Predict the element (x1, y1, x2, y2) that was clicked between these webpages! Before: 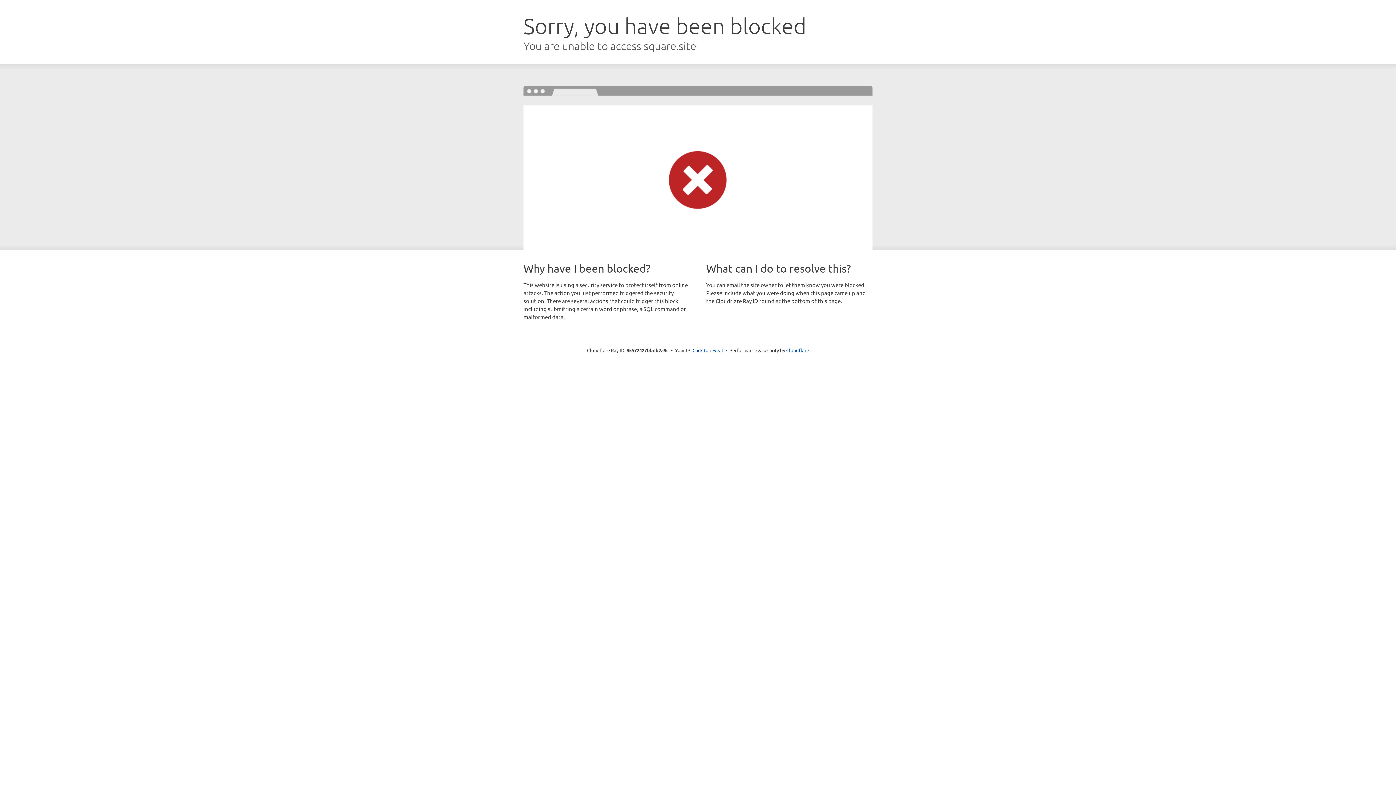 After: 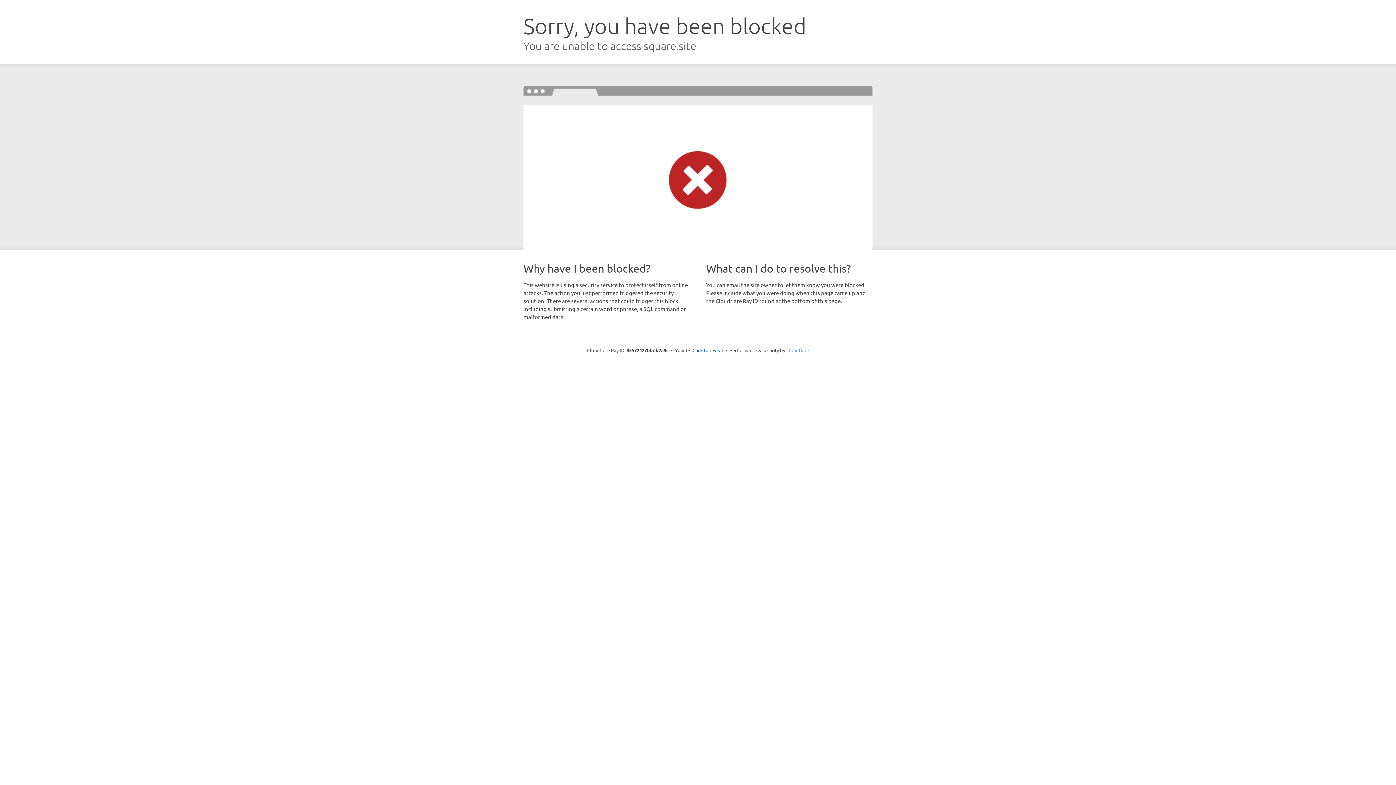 Action: bbox: (786, 347, 809, 353) label: Cloudflare